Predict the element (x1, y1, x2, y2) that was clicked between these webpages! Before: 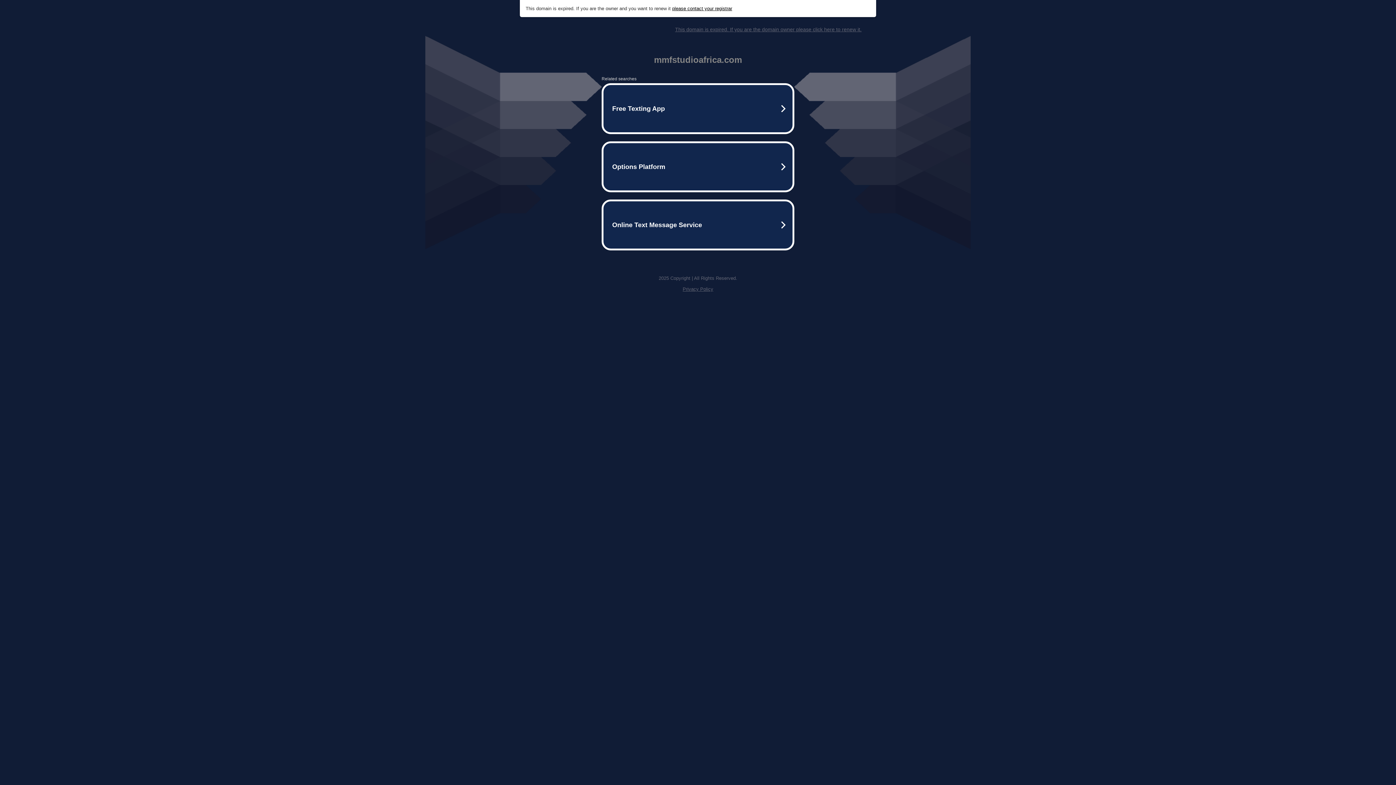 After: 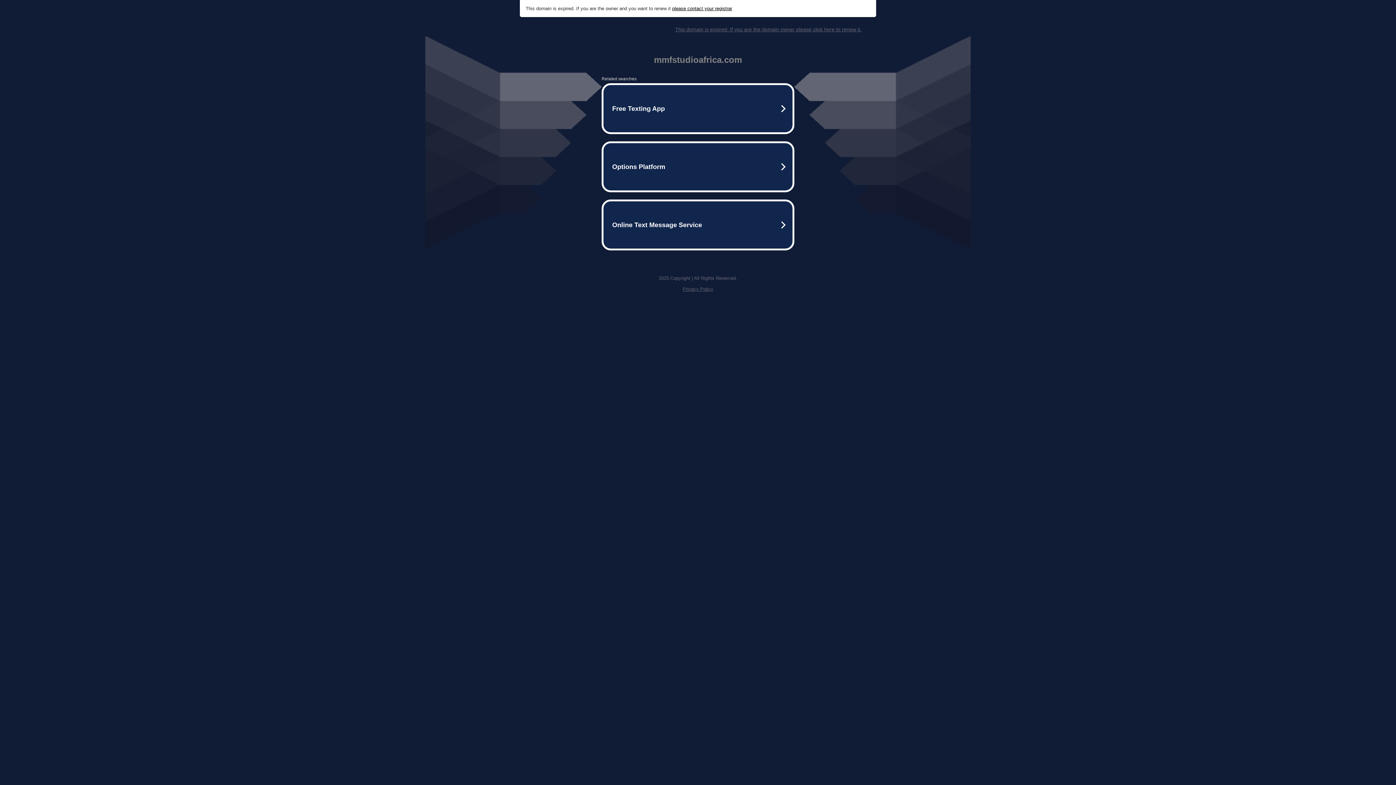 Action: bbox: (672, 5, 732, 11) label: please contact your registrar